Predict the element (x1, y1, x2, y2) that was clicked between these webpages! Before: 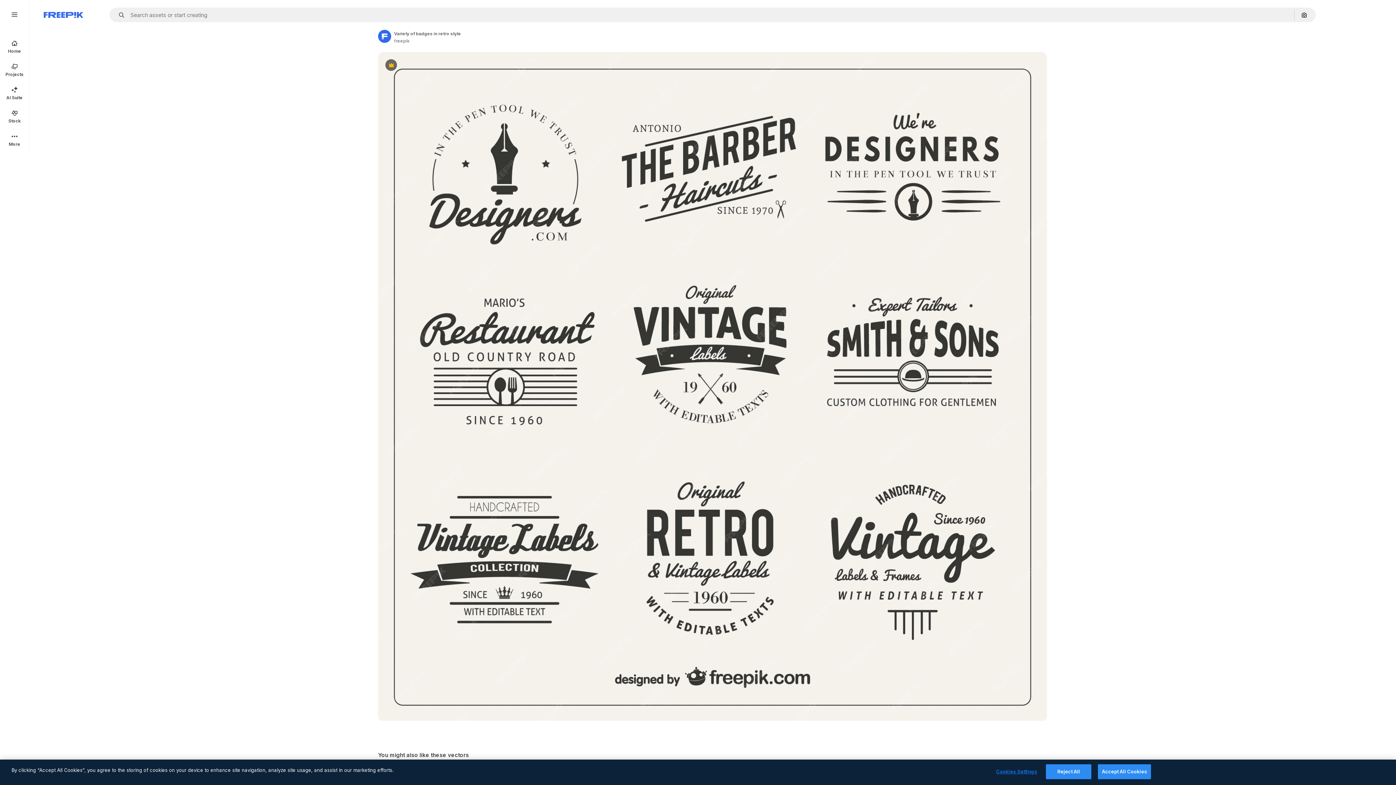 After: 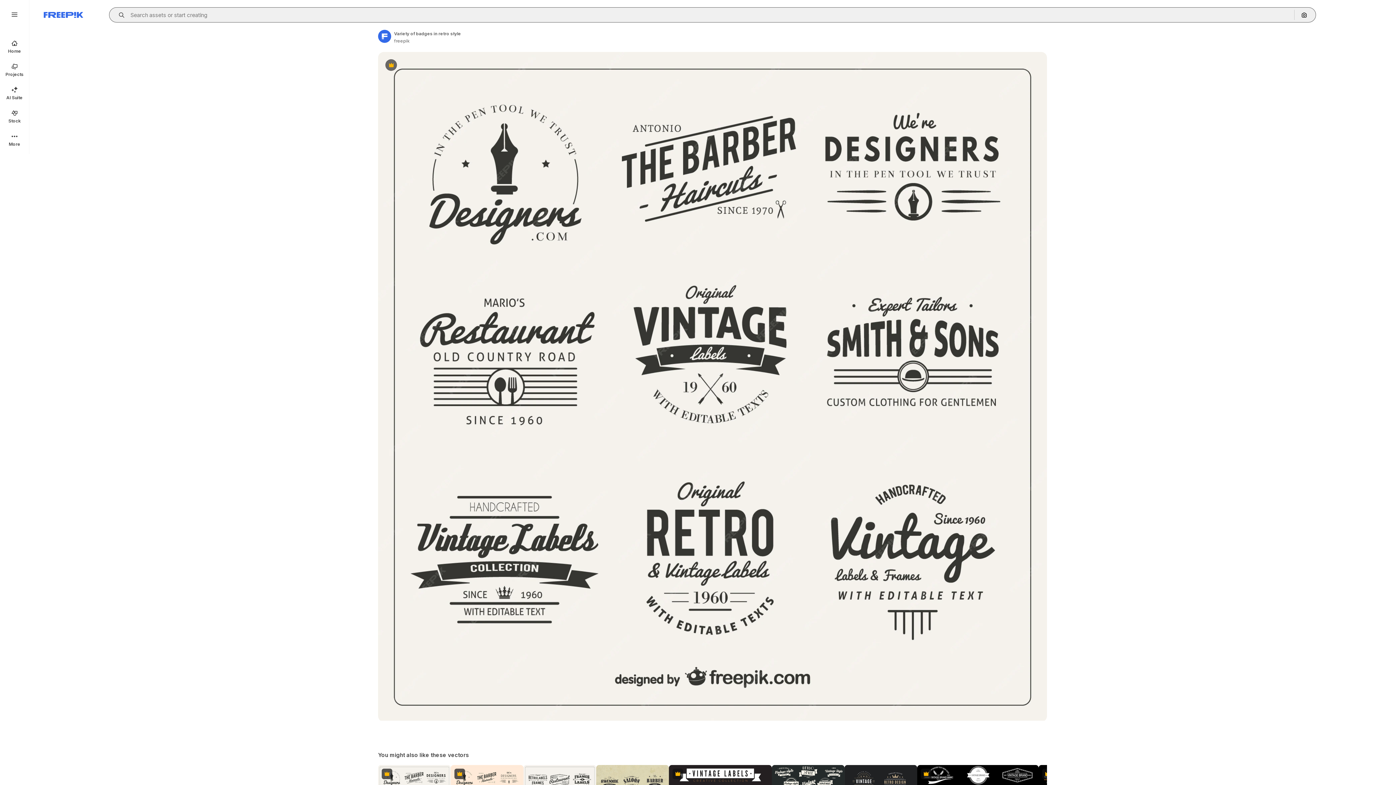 Action: bbox: (115, 12, 129, 17) label: Open autocomplete